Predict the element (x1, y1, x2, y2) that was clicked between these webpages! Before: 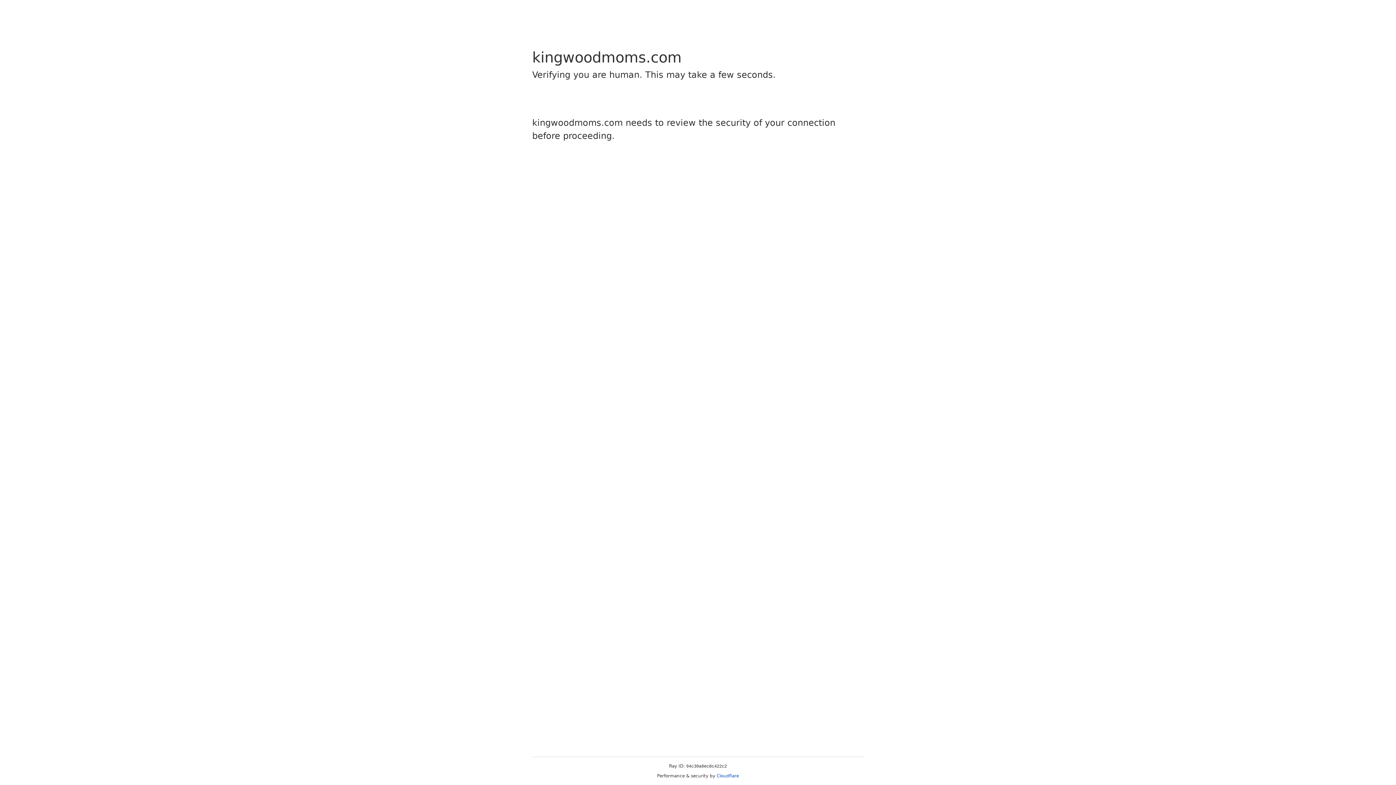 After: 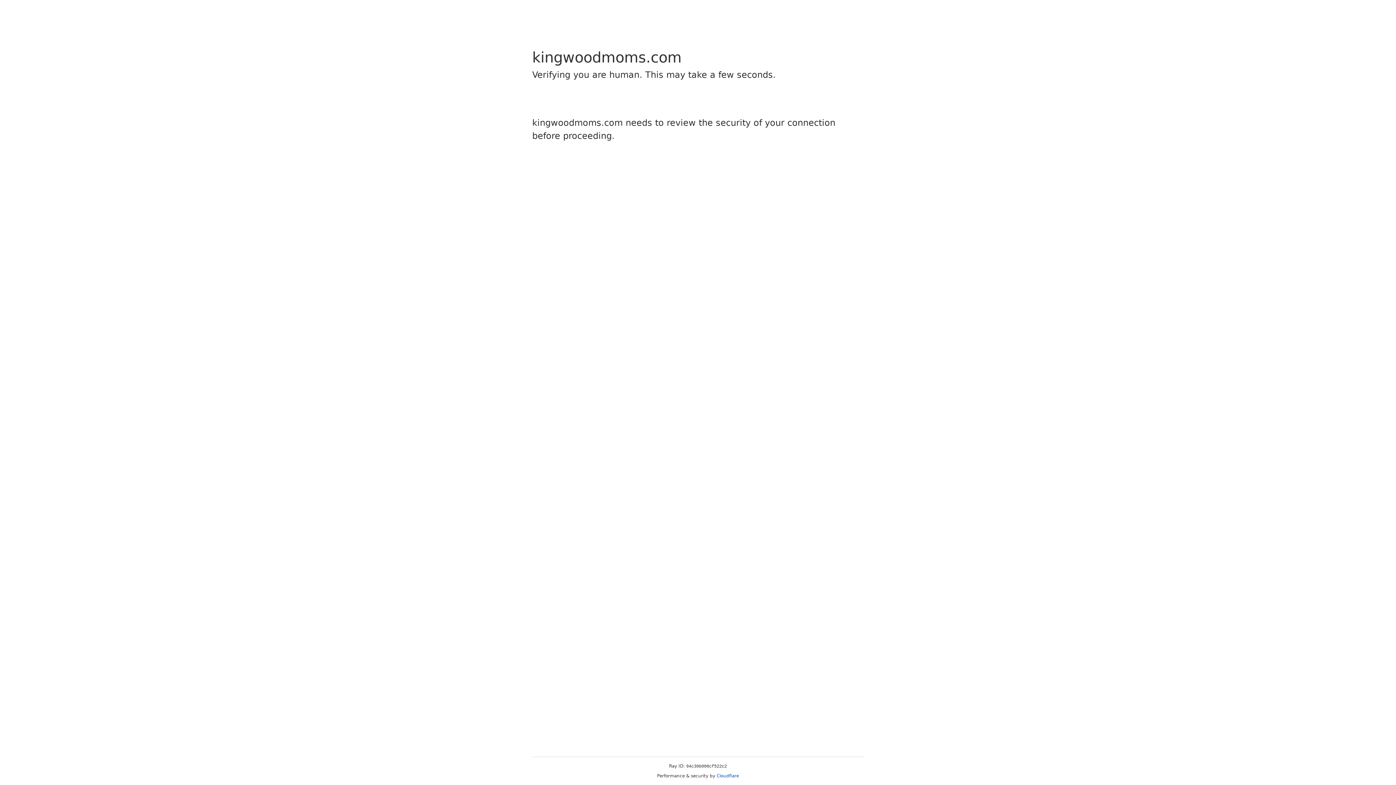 Action: label: Cloudflare bbox: (716, 773, 739, 778)